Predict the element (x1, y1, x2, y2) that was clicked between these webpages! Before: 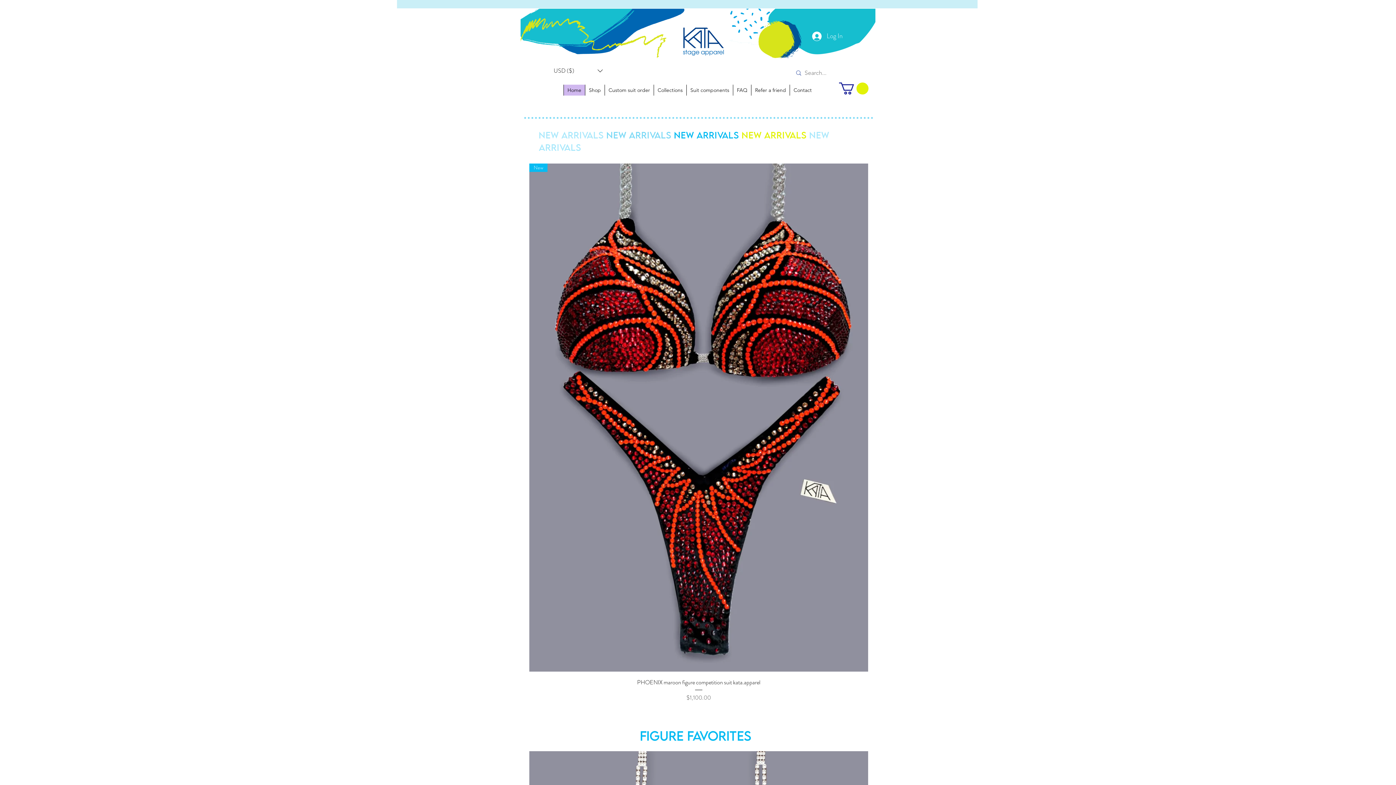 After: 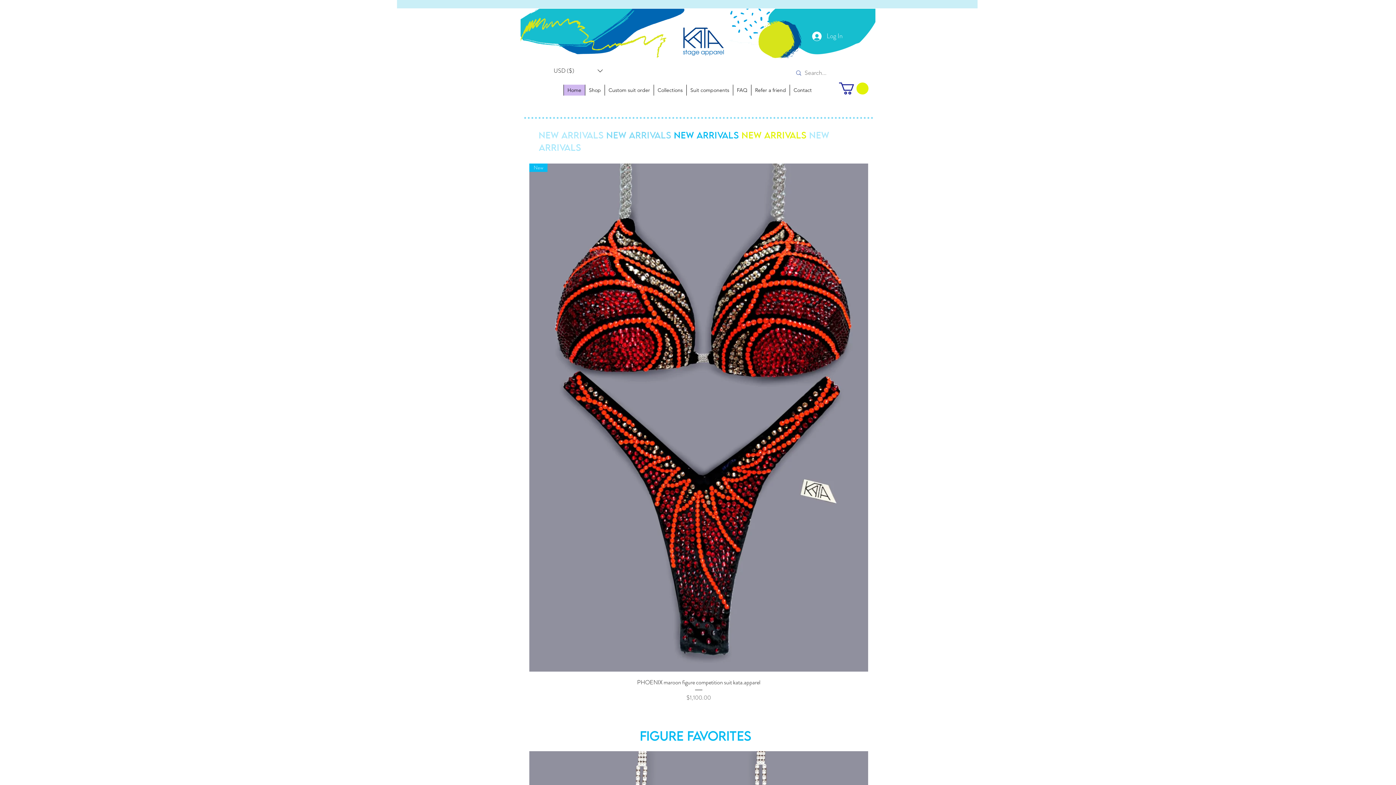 Action: bbox: (549, 65, 607, 76) label: Currency Converter